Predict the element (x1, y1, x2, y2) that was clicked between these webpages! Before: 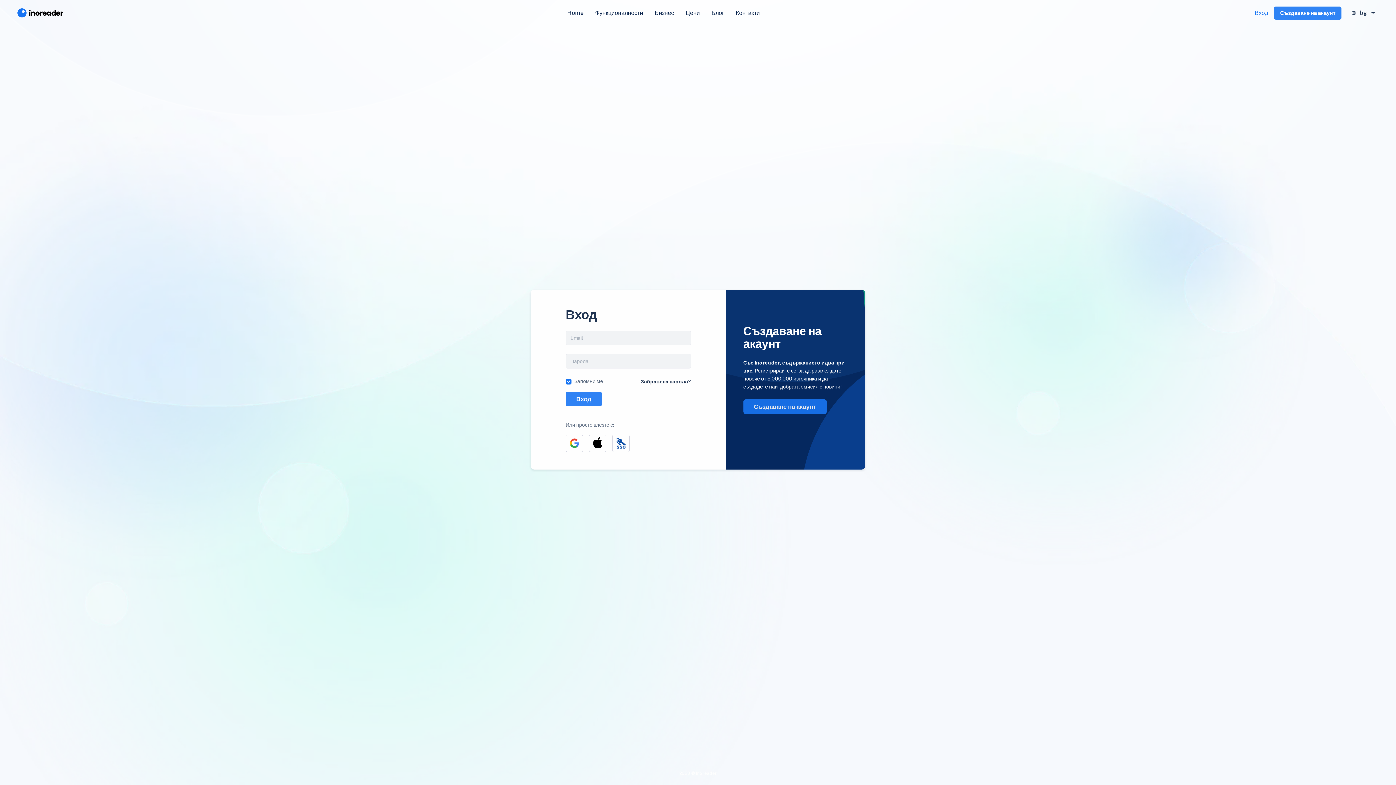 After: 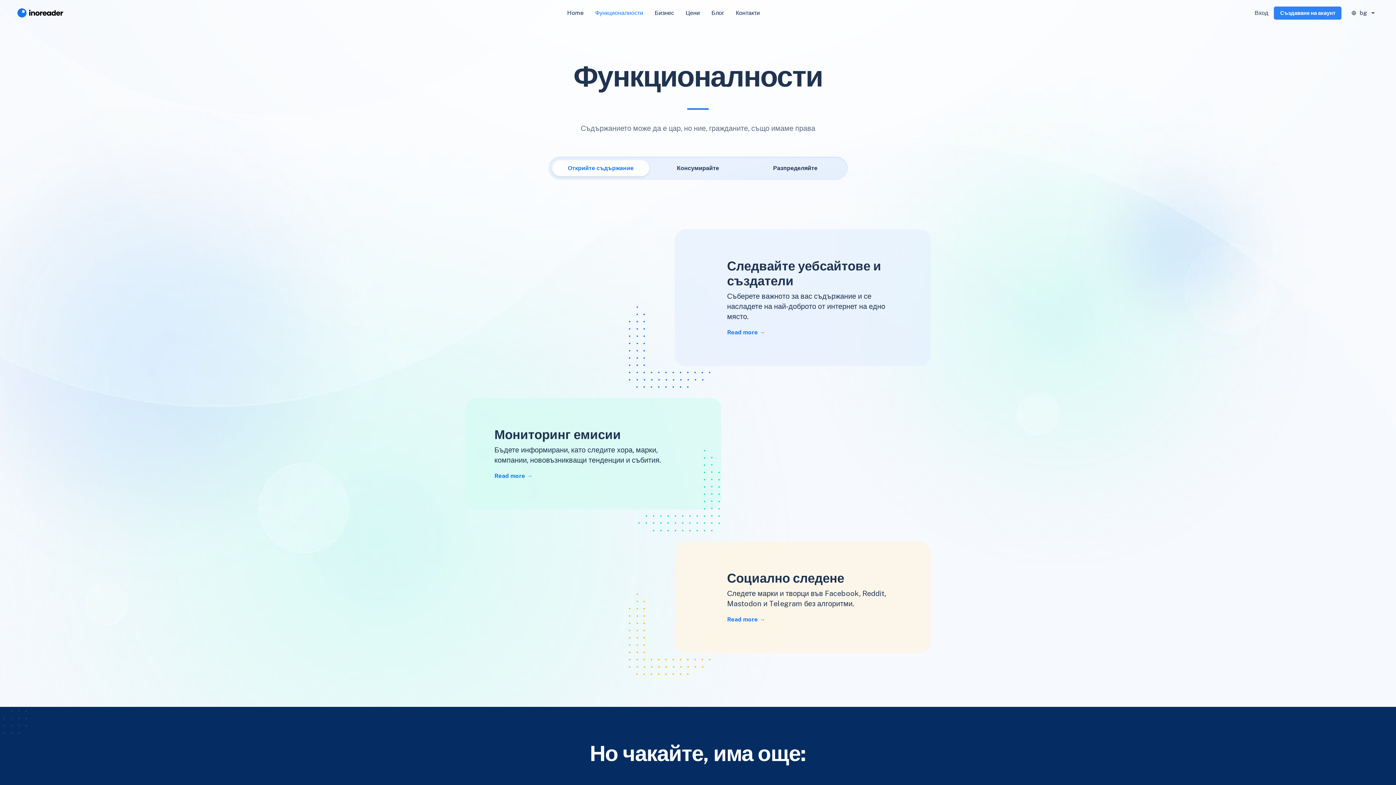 Action: bbox: (589, 5, 649, 20) label: Функционалности